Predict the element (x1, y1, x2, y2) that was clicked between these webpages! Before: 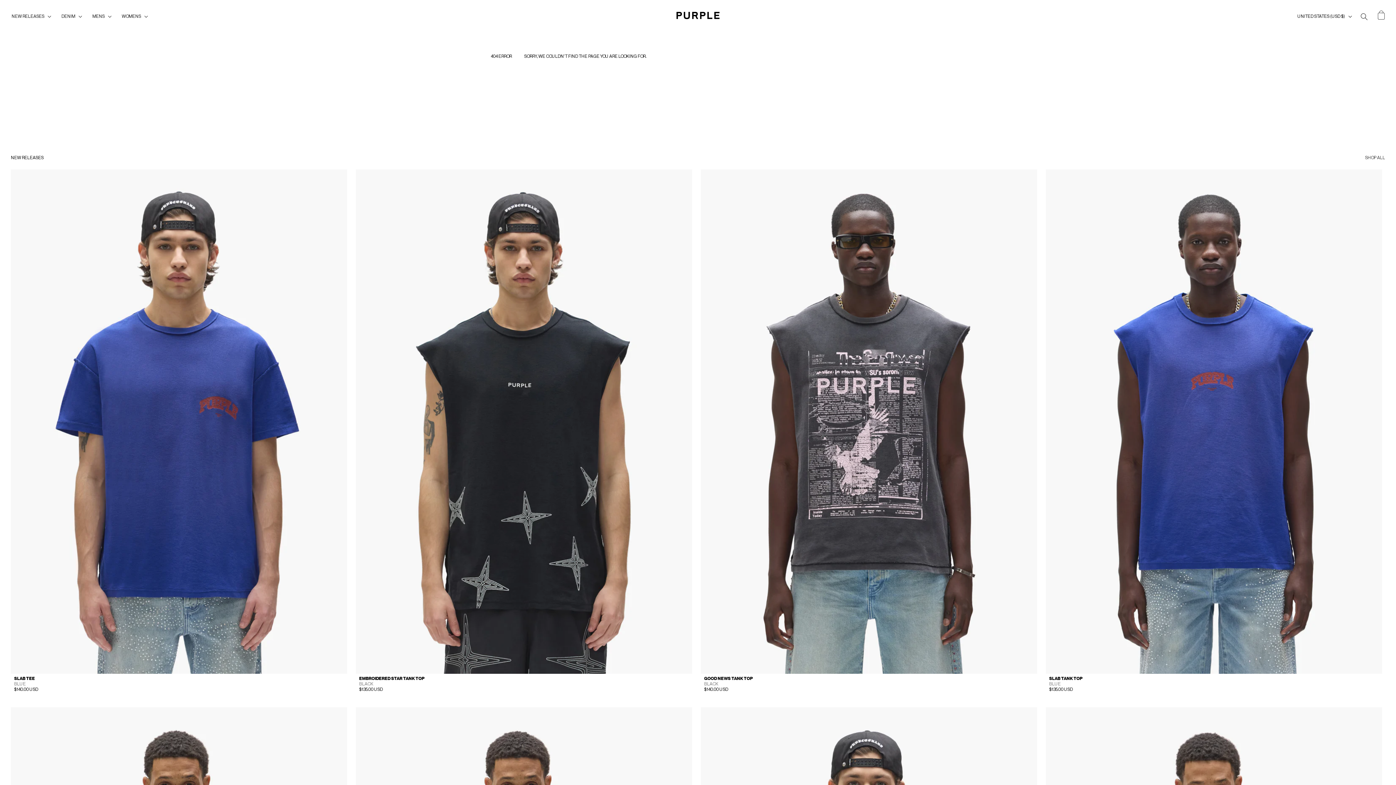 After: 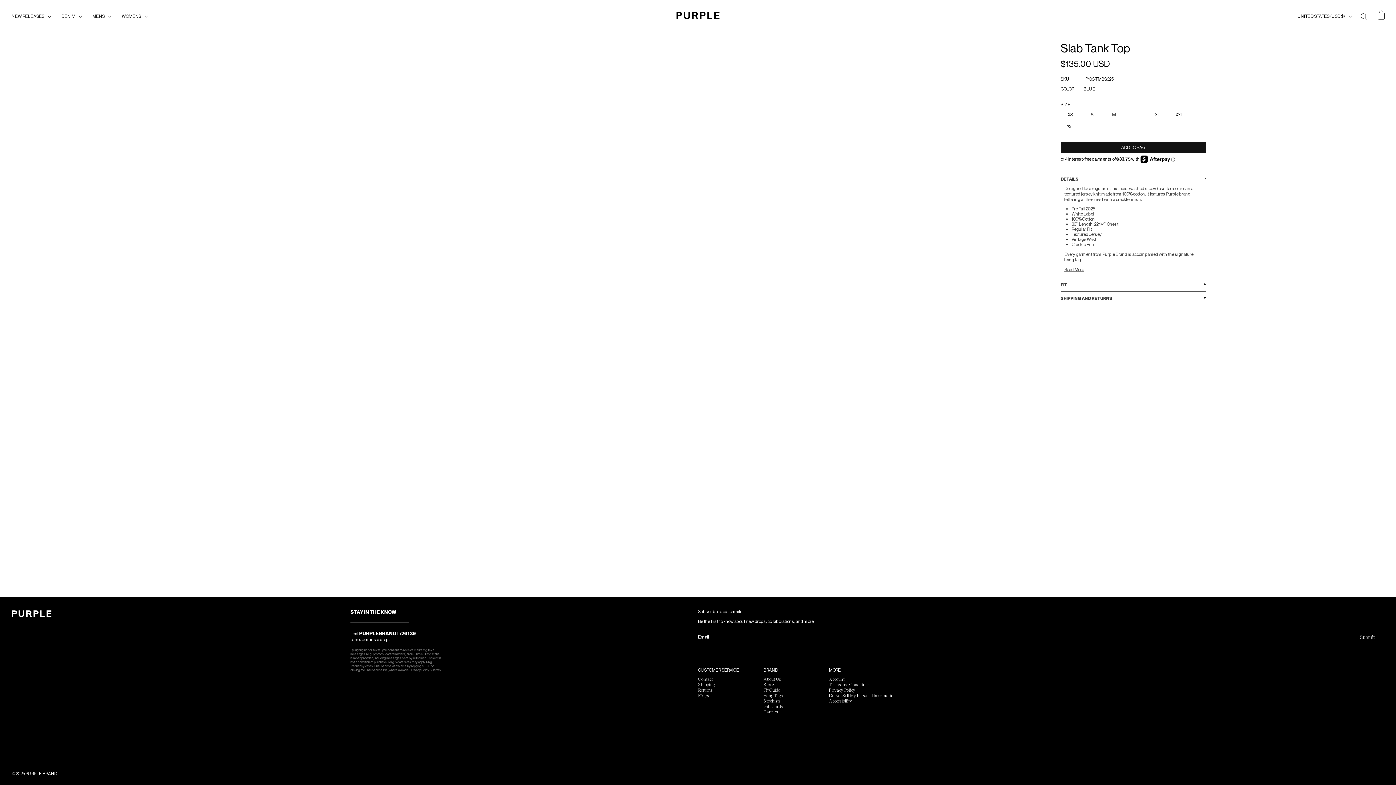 Action: label: SLAB TANK TOP
BLUE
Regular price
$135.00 USD bbox: (1049, 675, 1082, 692)